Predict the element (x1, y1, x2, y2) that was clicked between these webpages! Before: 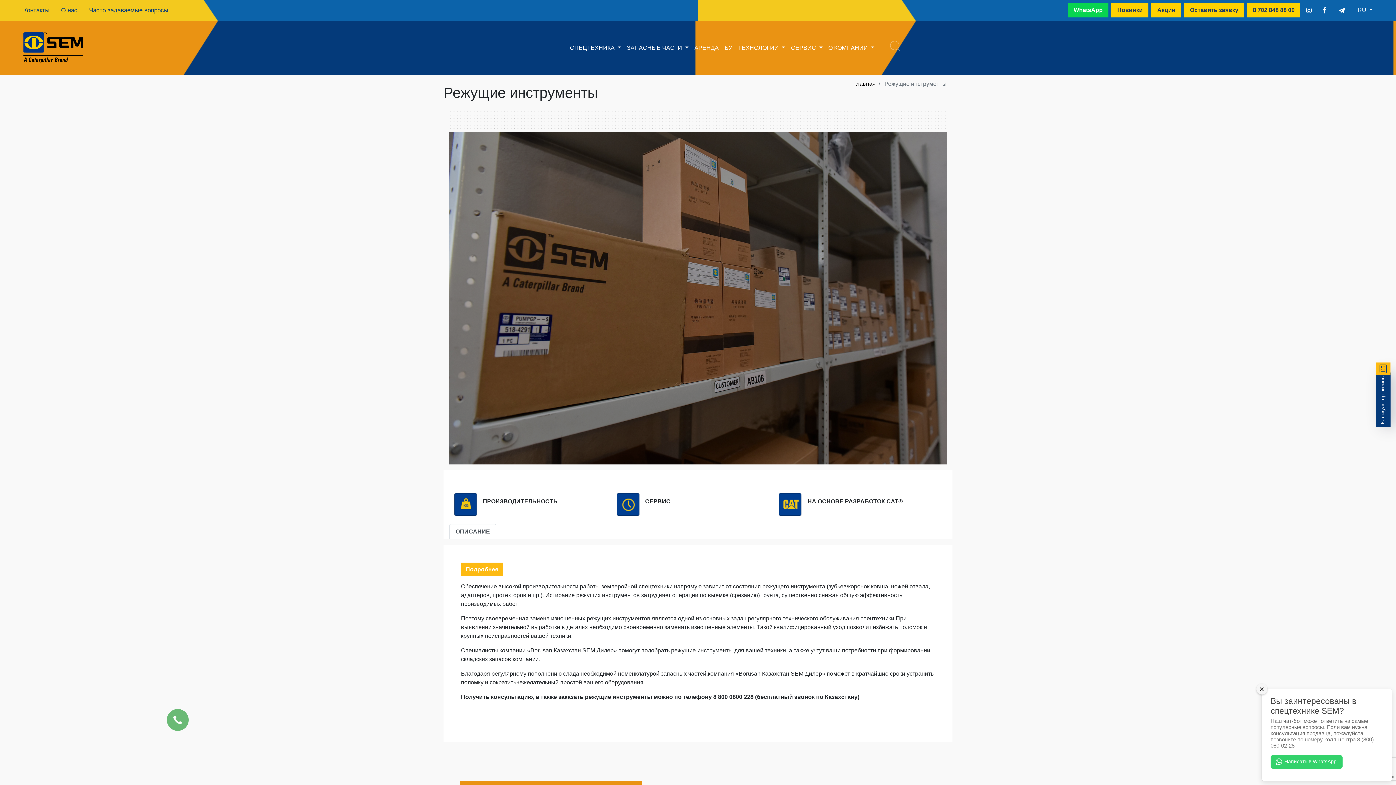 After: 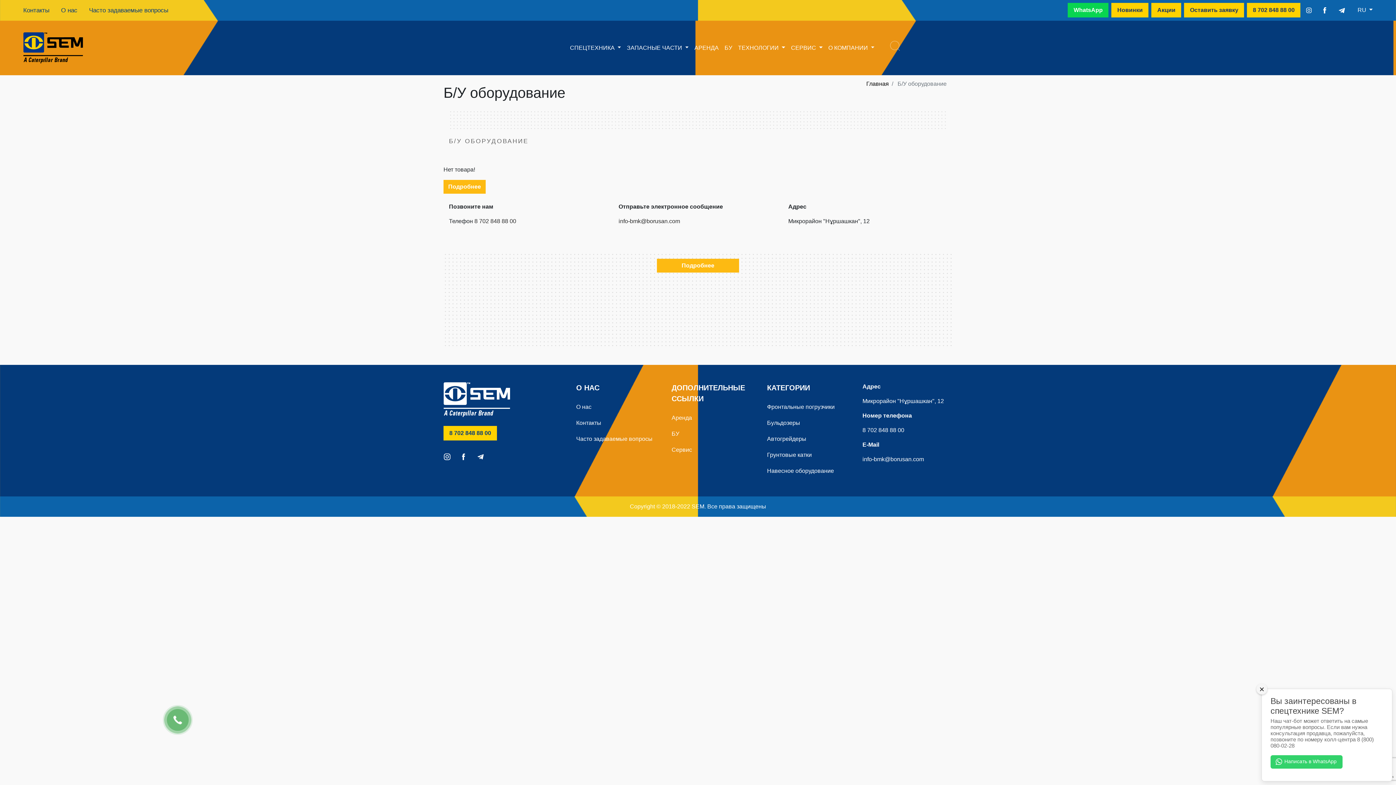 Action: bbox: (721, 40, 735, 55) label: БУ